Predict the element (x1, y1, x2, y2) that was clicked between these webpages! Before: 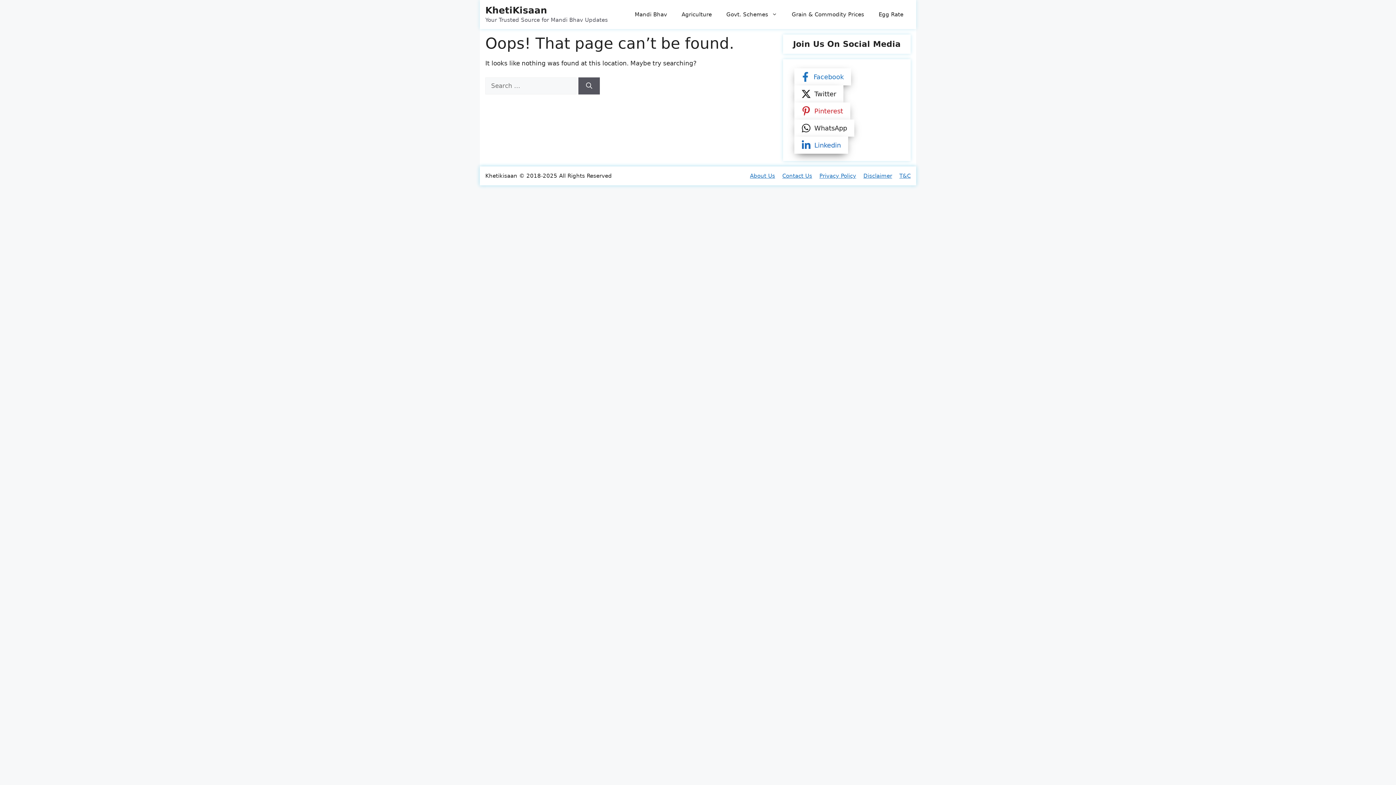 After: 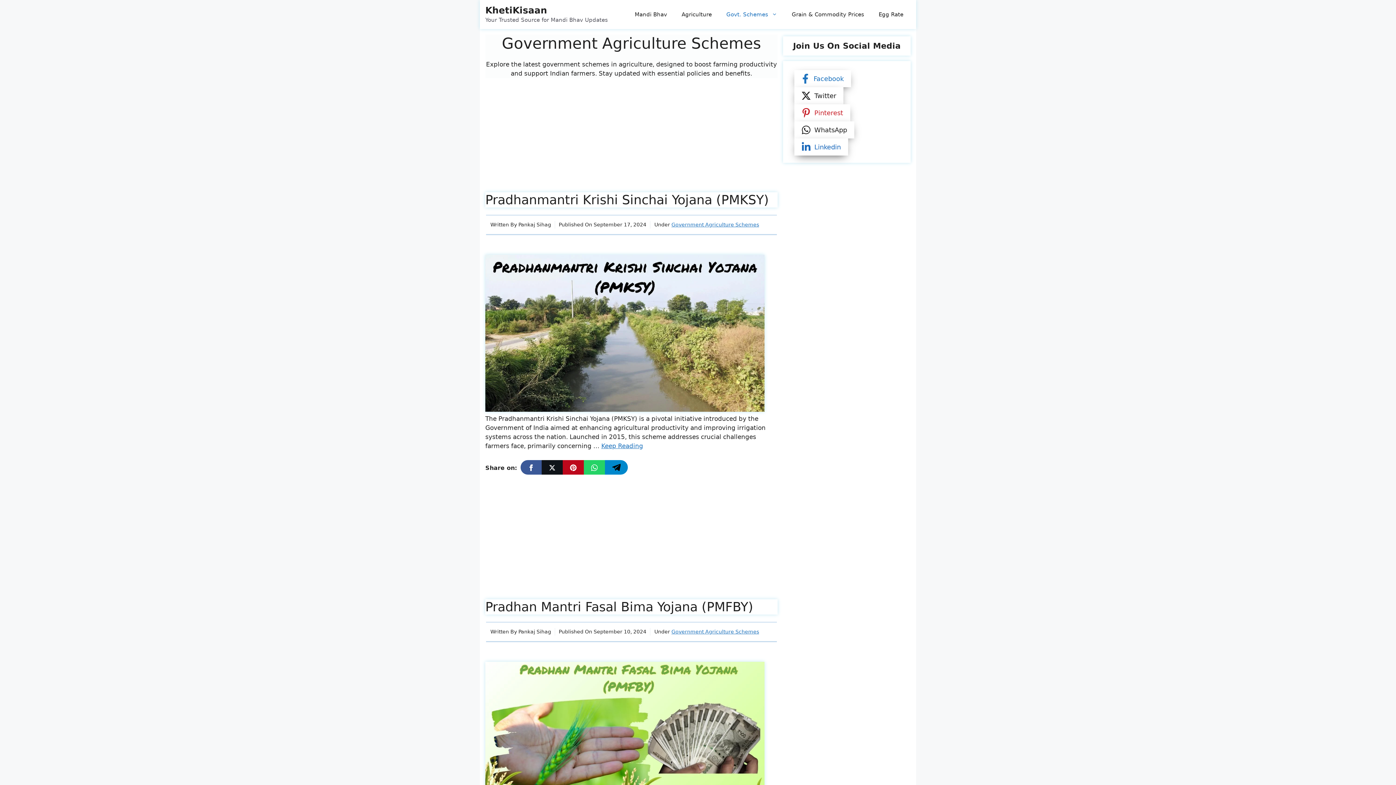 Action: bbox: (719, 3, 784, 25) label: Govt. Schemes